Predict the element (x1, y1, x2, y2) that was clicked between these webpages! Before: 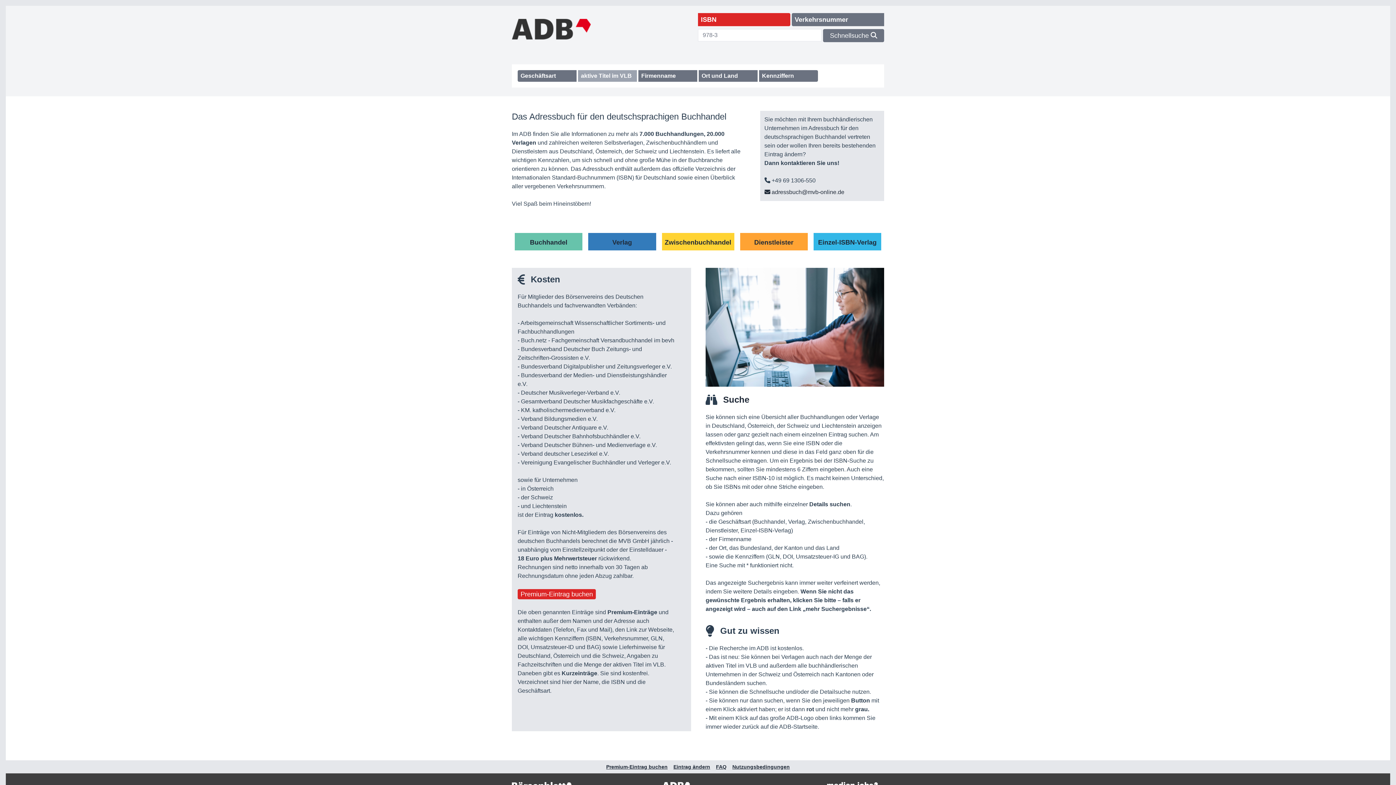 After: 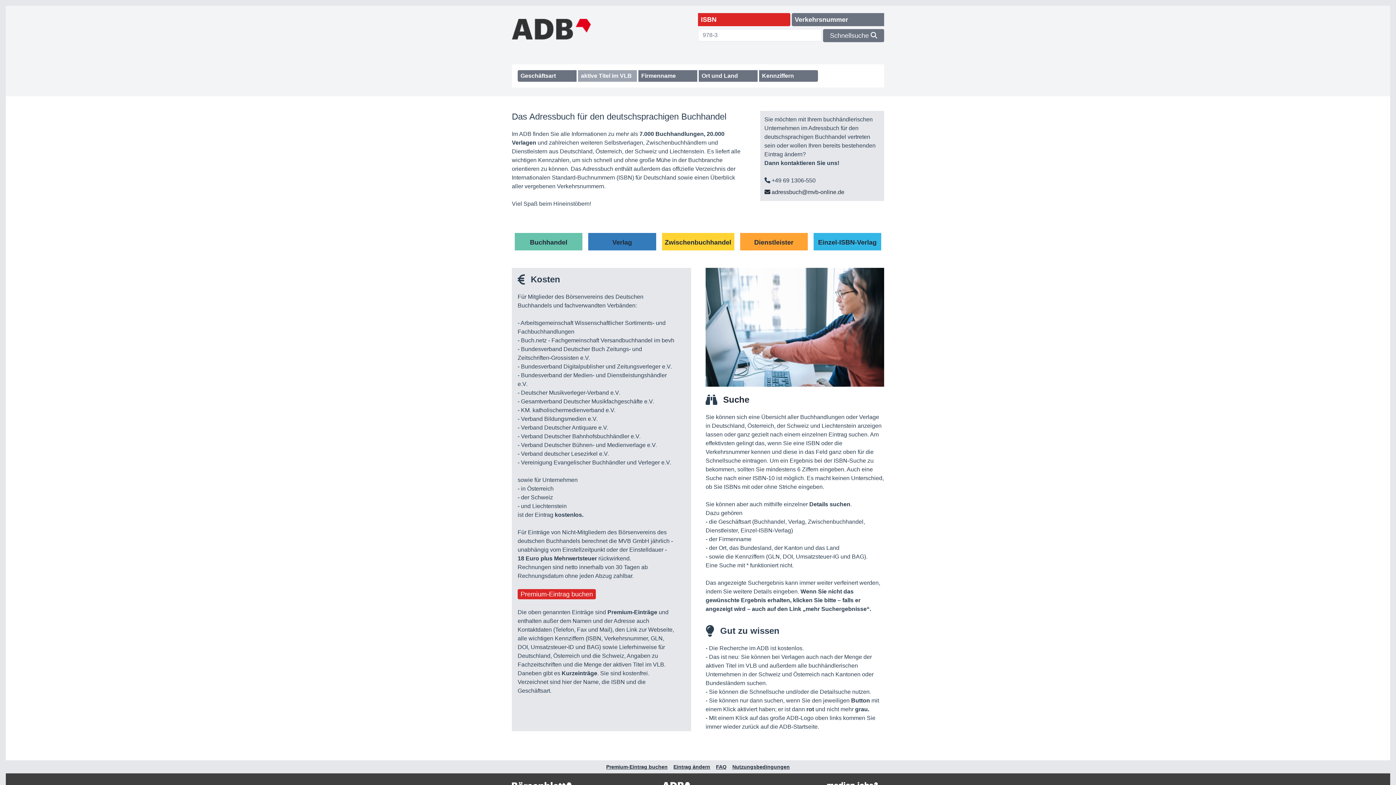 Action: bbox: (512, 18, 698, 39)